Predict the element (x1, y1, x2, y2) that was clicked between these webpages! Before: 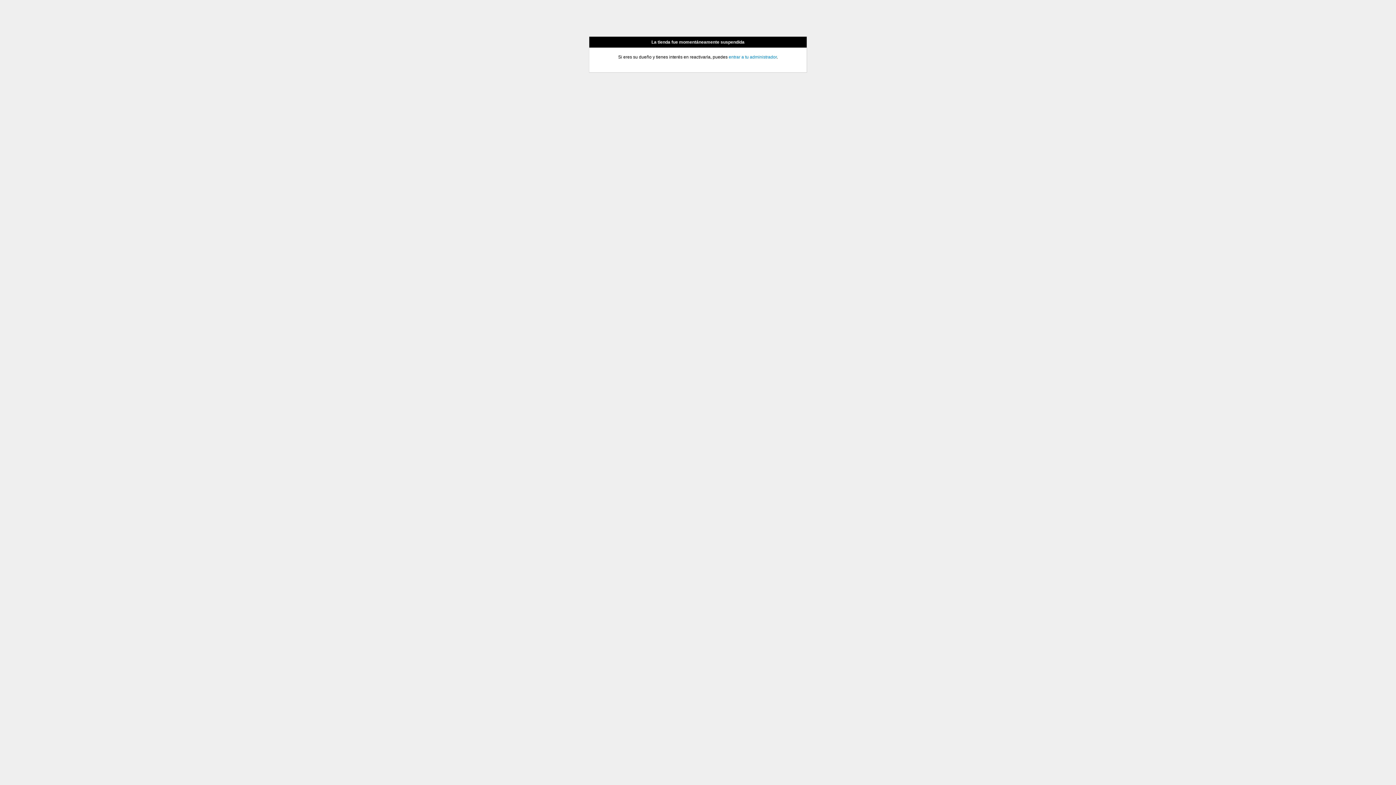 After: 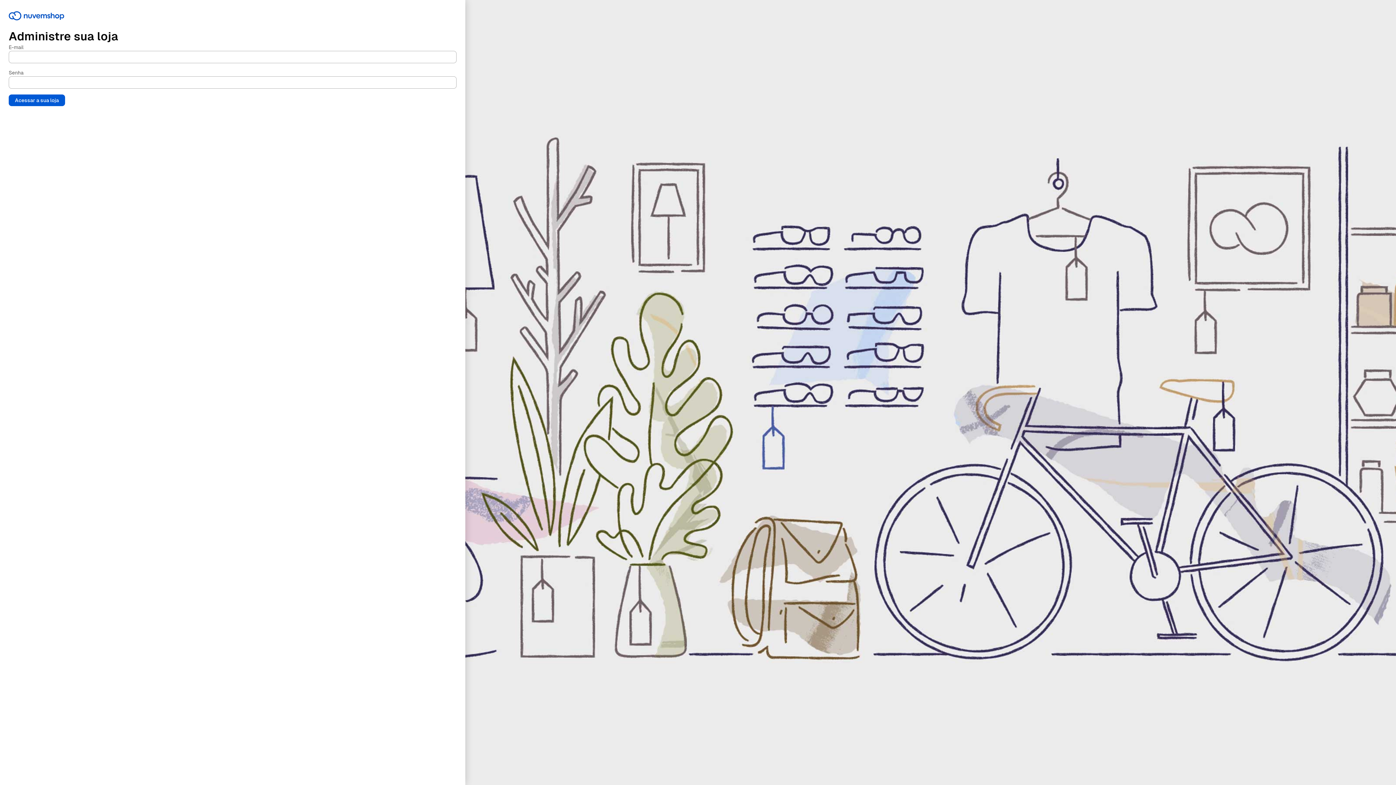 Action: label: entrar a tu administrador bbox: (728, 54, 776, 59)